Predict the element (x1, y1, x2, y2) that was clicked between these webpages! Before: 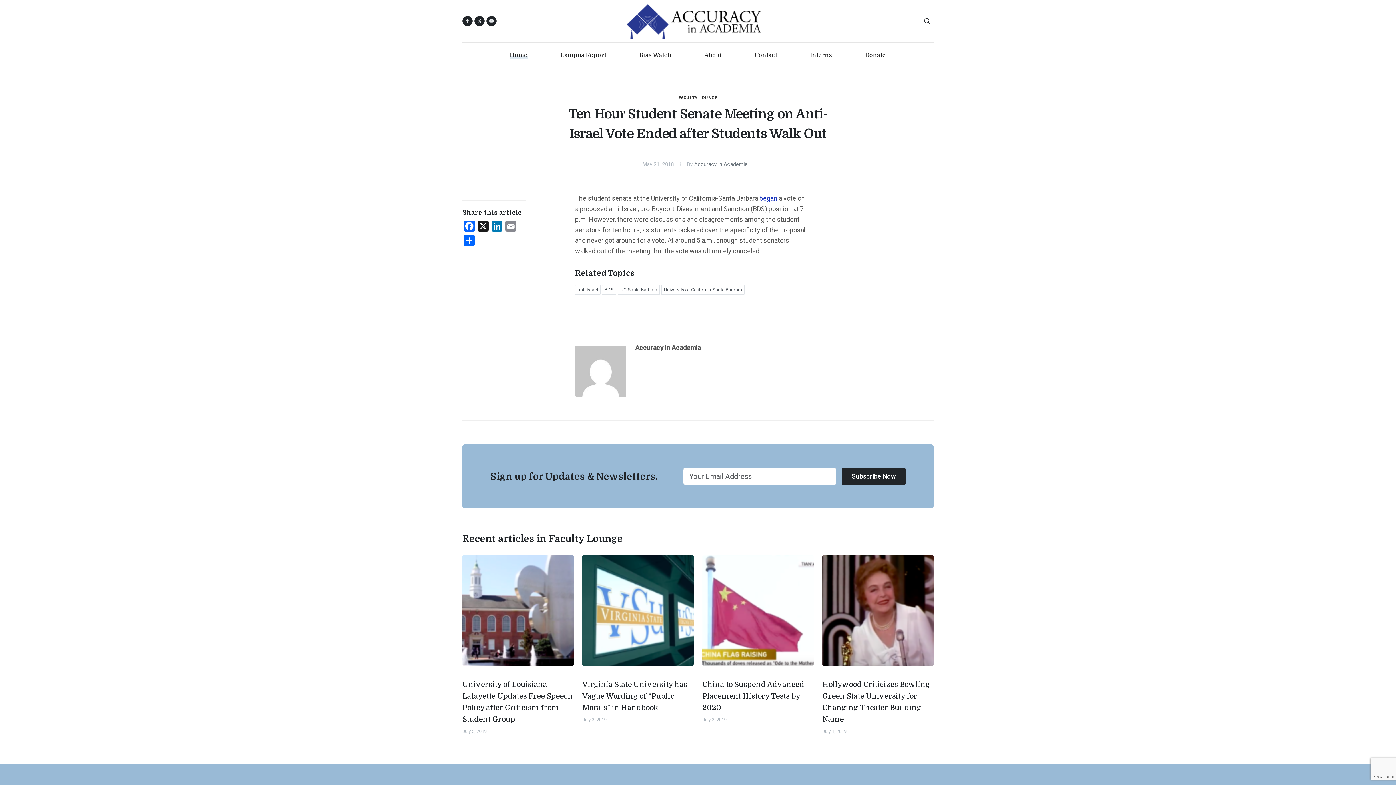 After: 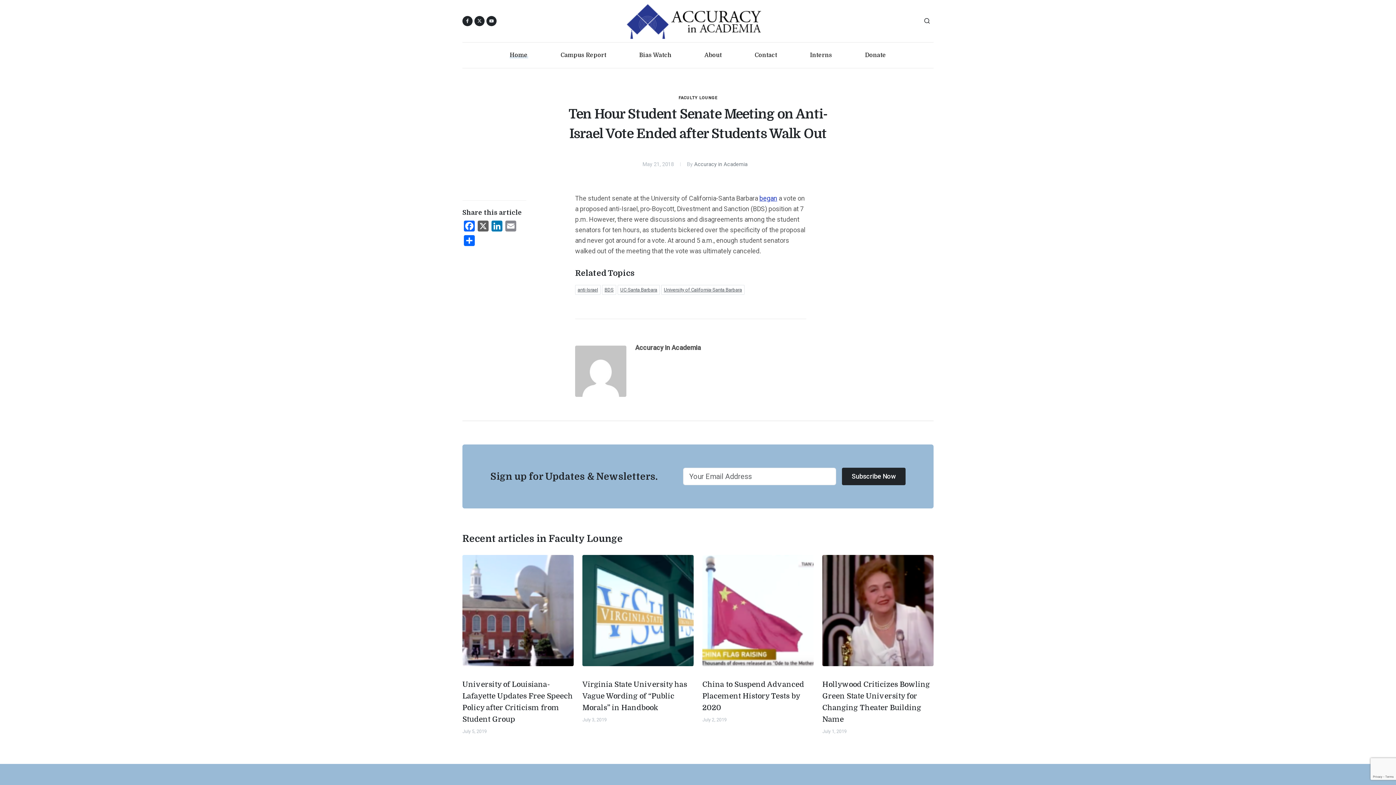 Action: bbox: (476, 220, 490, 235) label: X